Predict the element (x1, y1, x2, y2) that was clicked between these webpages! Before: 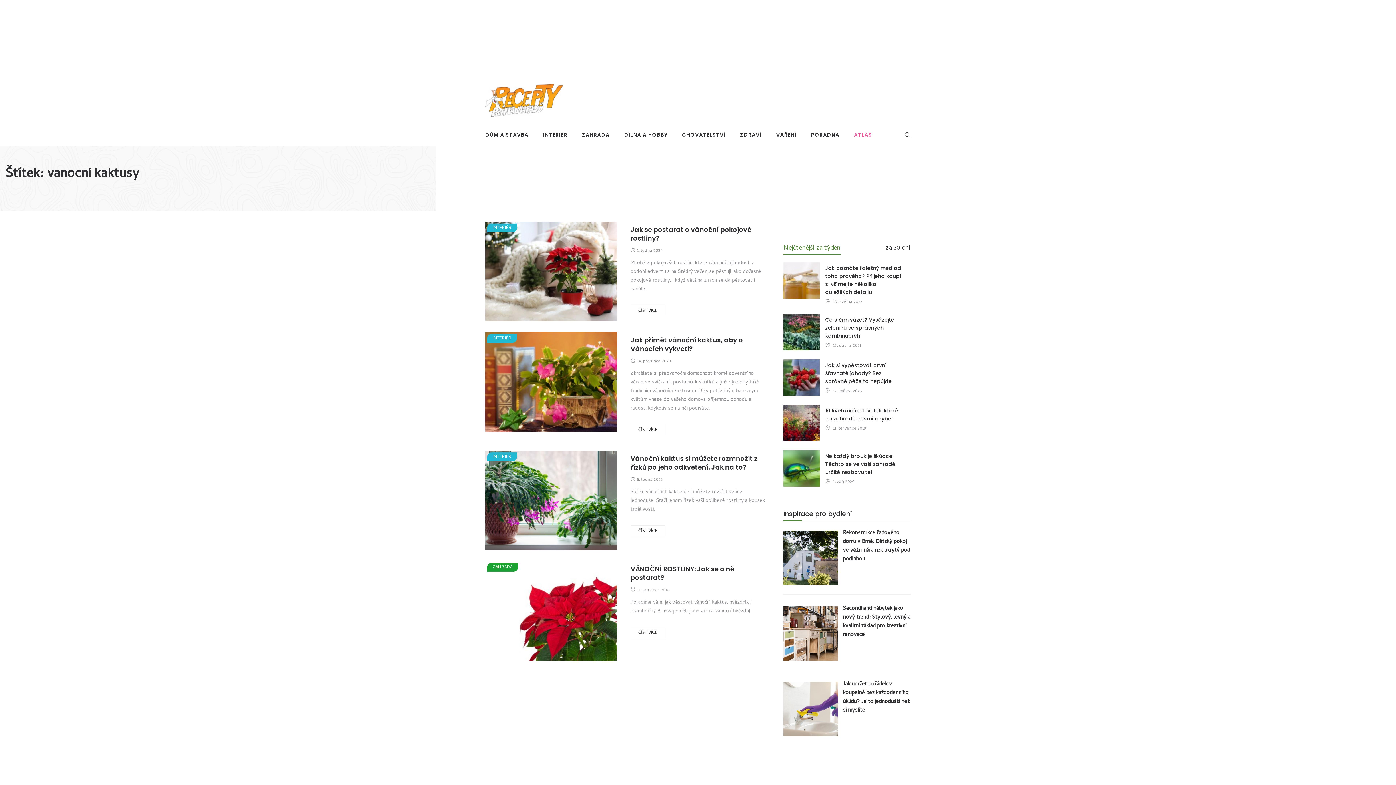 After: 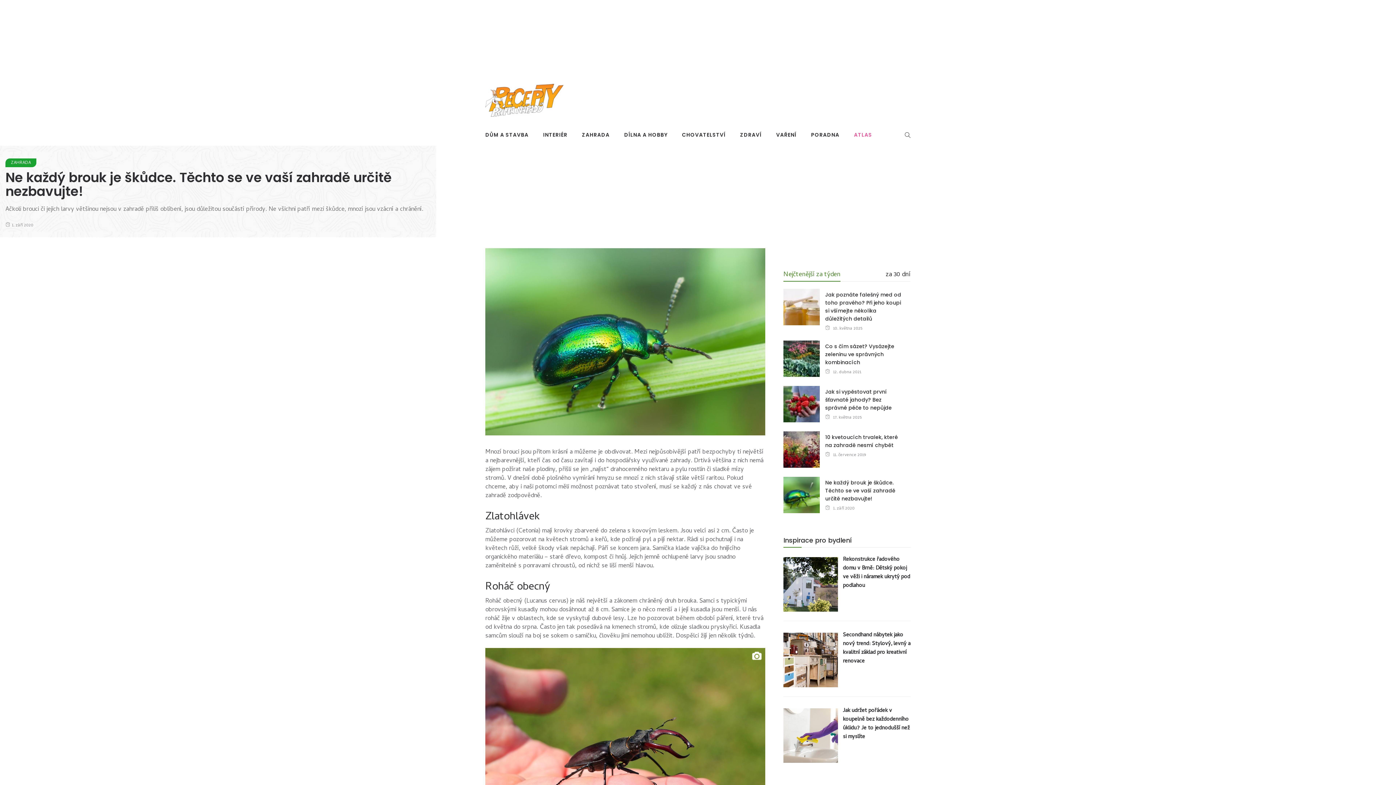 Action: bbox: (825, 452, 895, 476) label: Ne každý brouk je škůdce. Těchto se ve vaší zahradě určitě nezbavujte!